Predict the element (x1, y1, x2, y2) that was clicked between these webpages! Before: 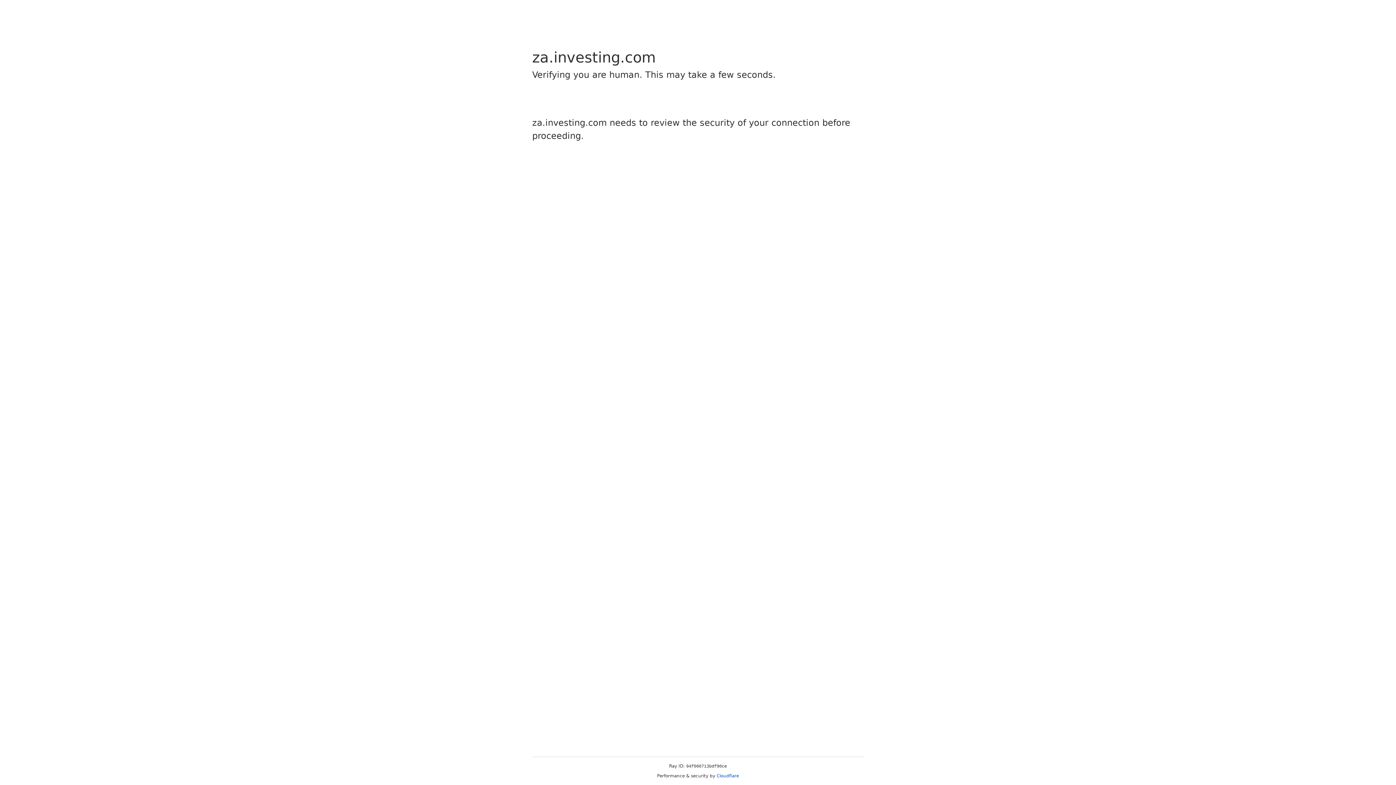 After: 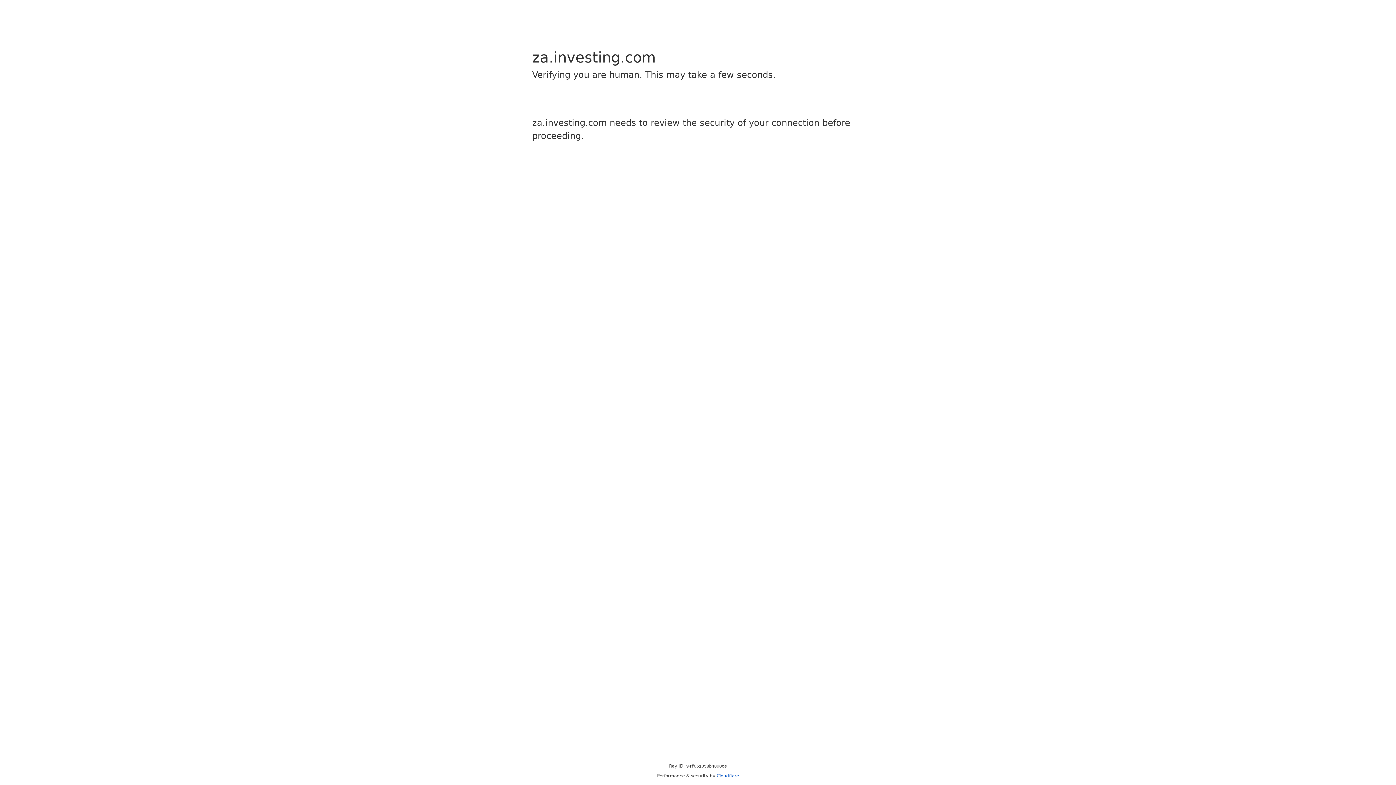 Action: bbox: (716, 773, 739, 778) label: Cloudflare